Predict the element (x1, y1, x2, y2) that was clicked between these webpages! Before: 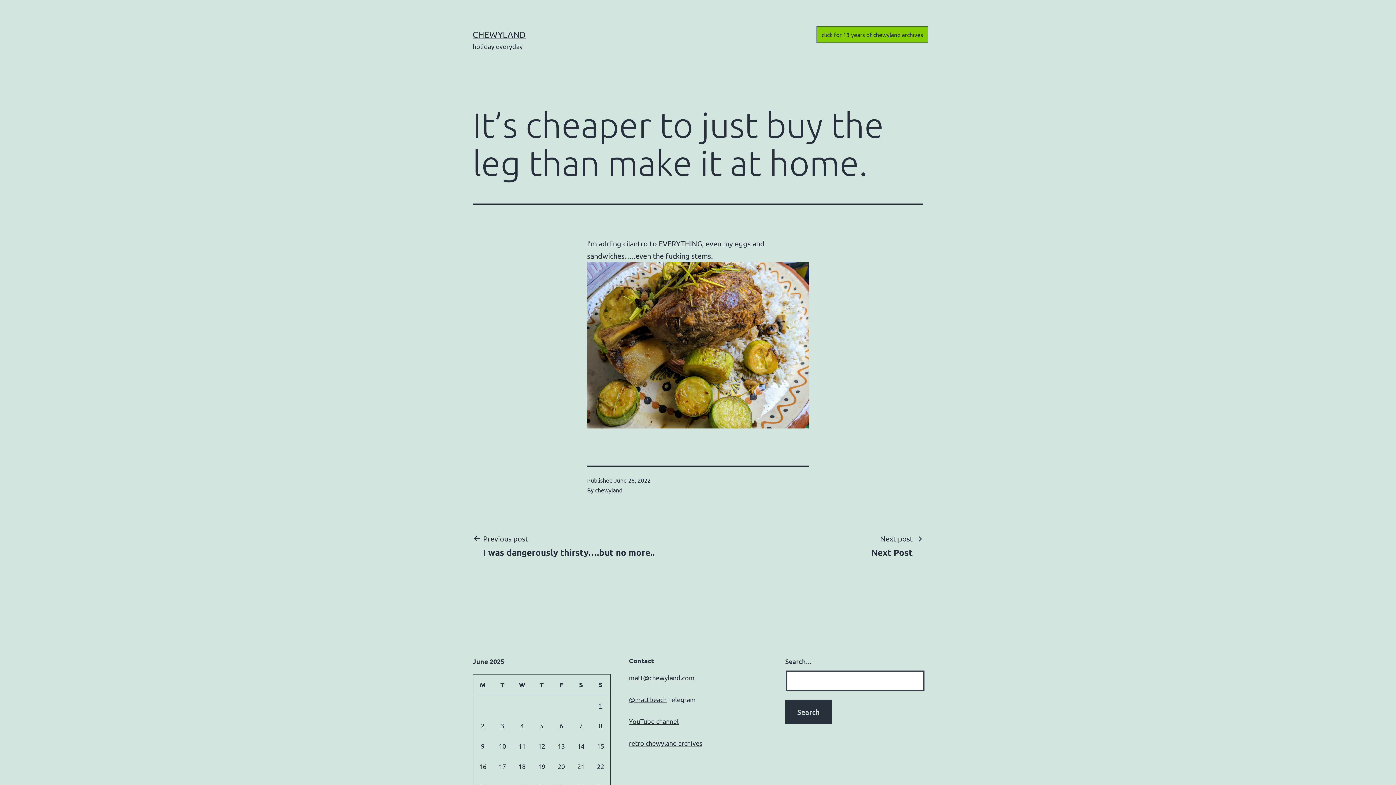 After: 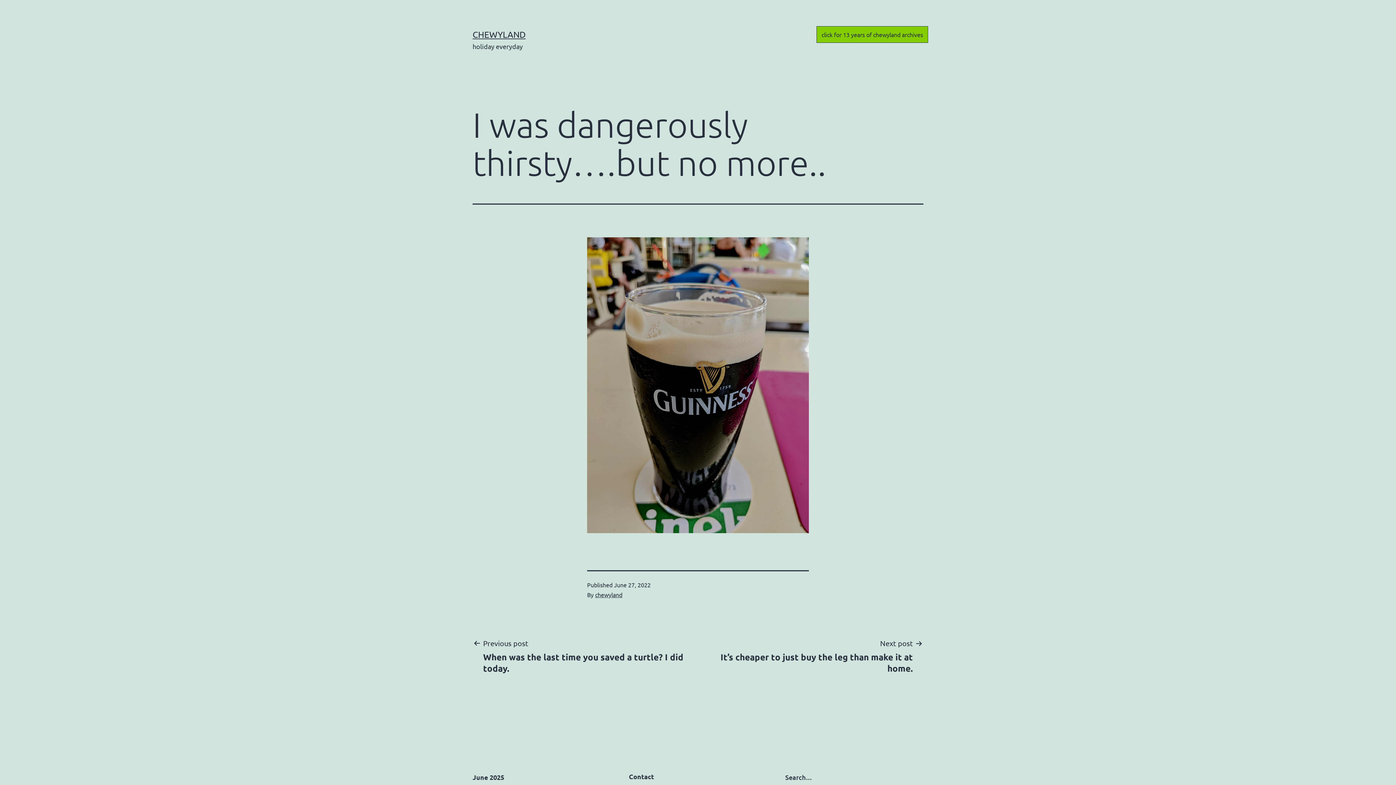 Action: bbox: (472, 532, 665, 558) label: Previous post

I was dangerously thirsty….but no more..